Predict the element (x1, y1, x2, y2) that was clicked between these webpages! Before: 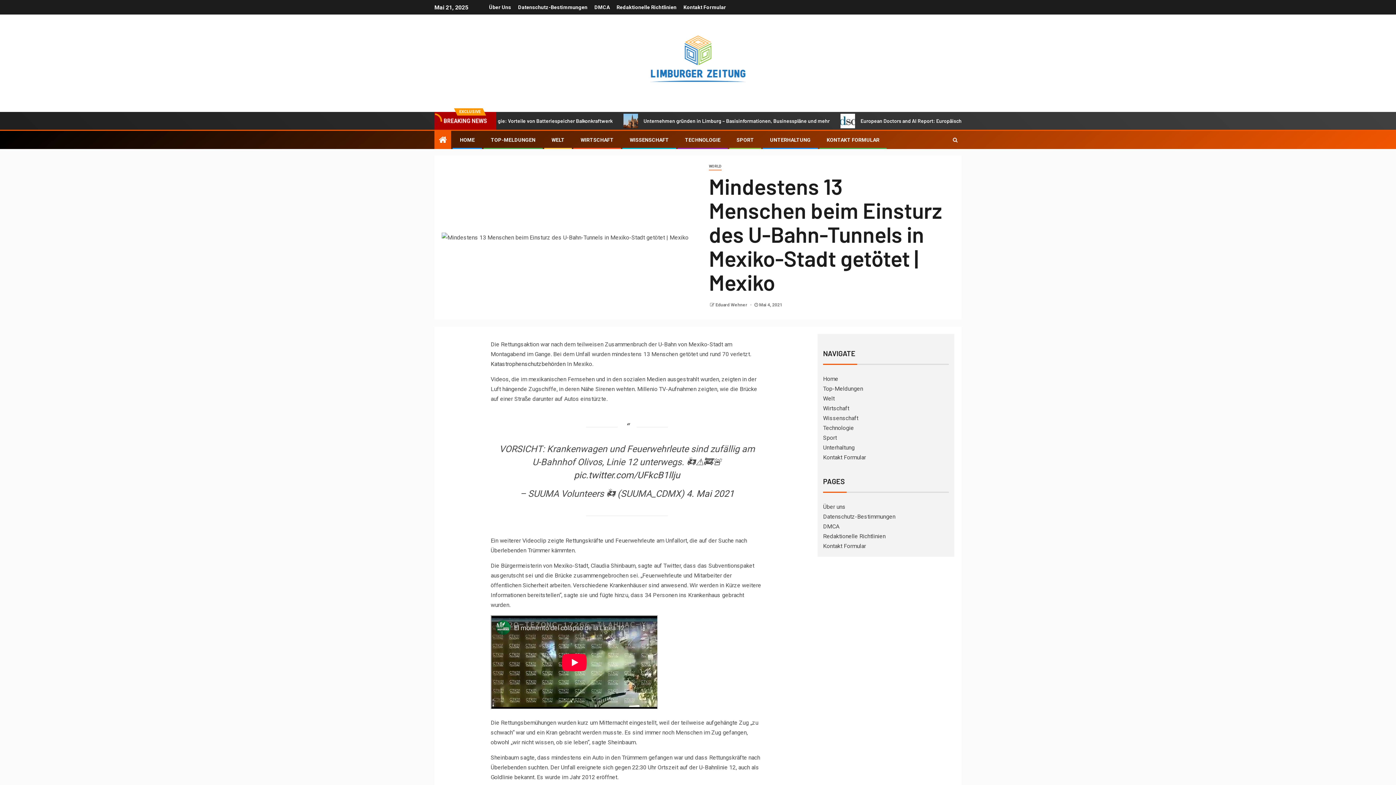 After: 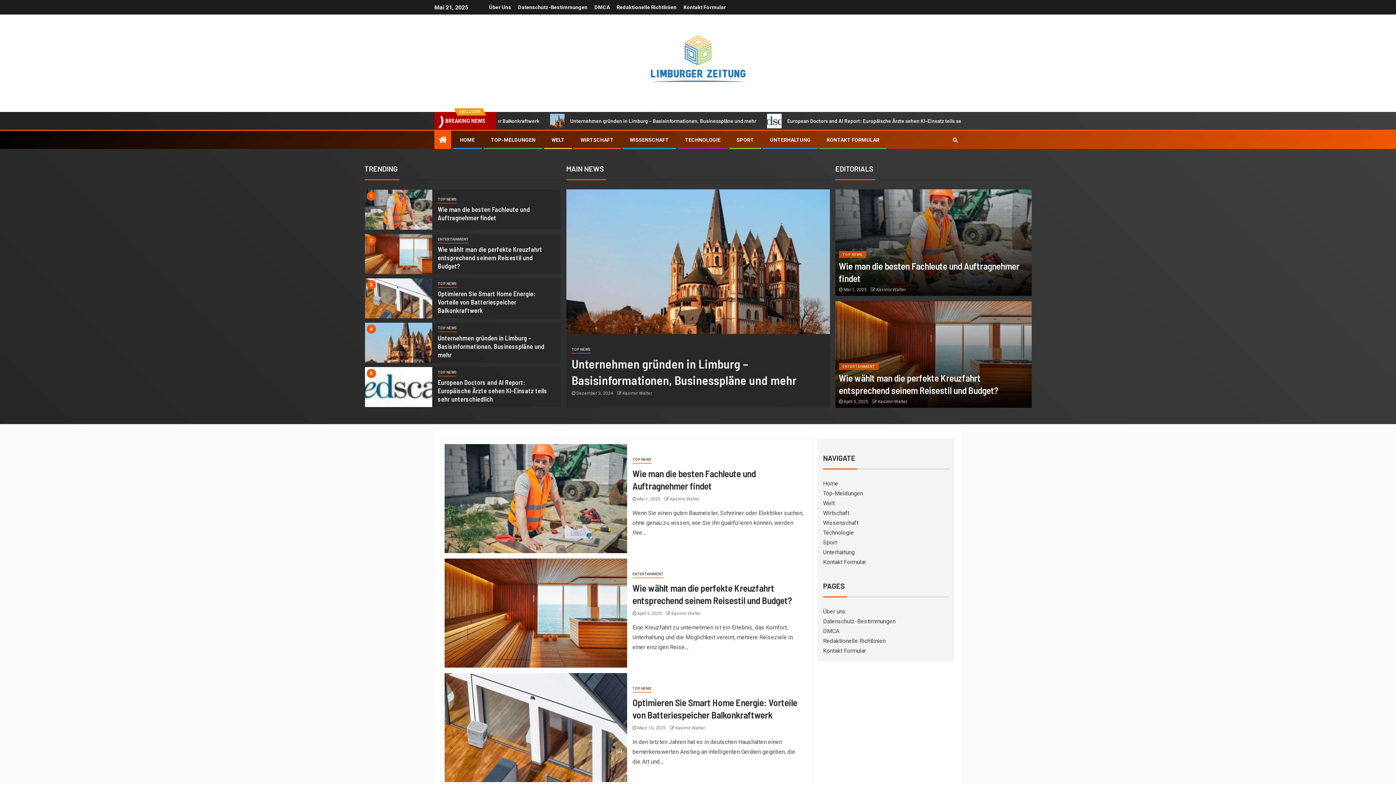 Action: bbox: (823, 434, 837, 441) label: Sport